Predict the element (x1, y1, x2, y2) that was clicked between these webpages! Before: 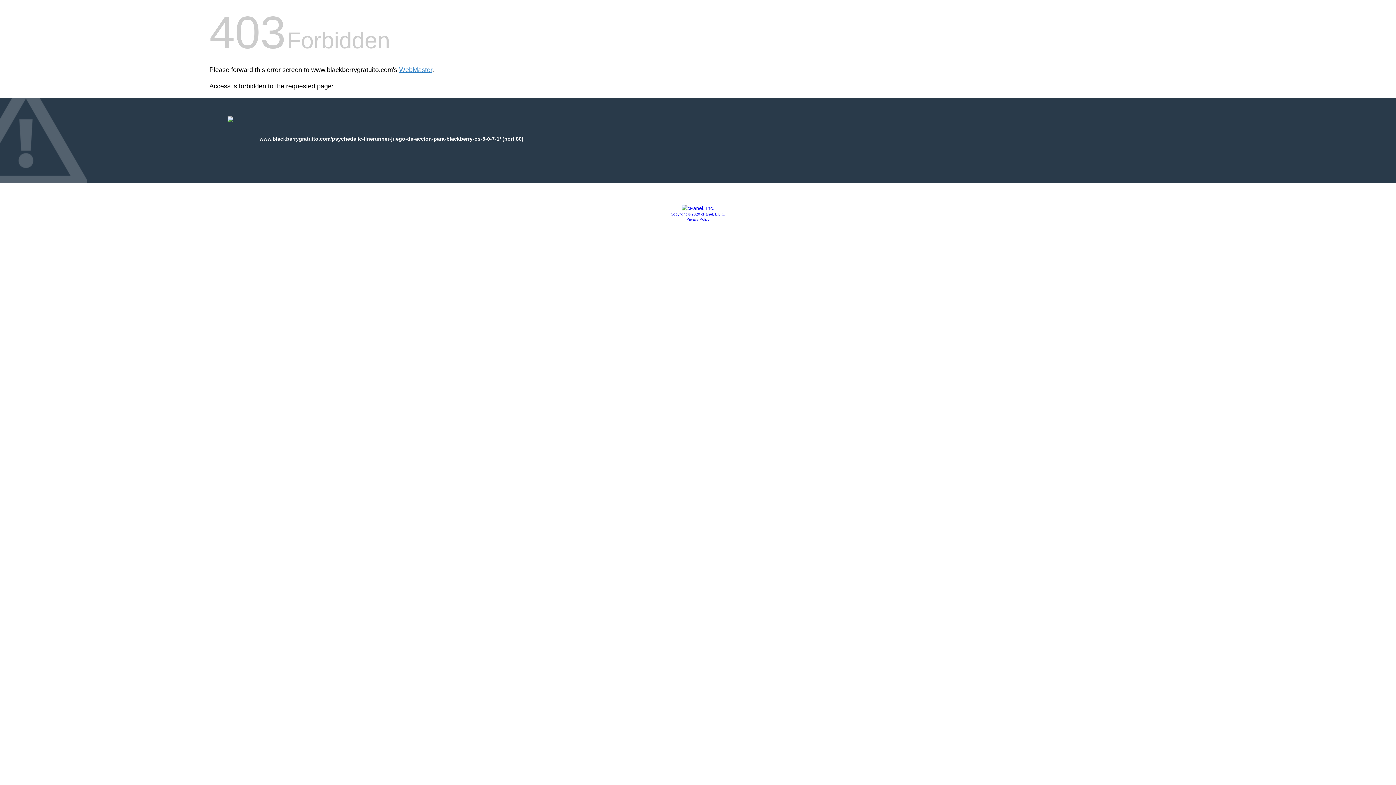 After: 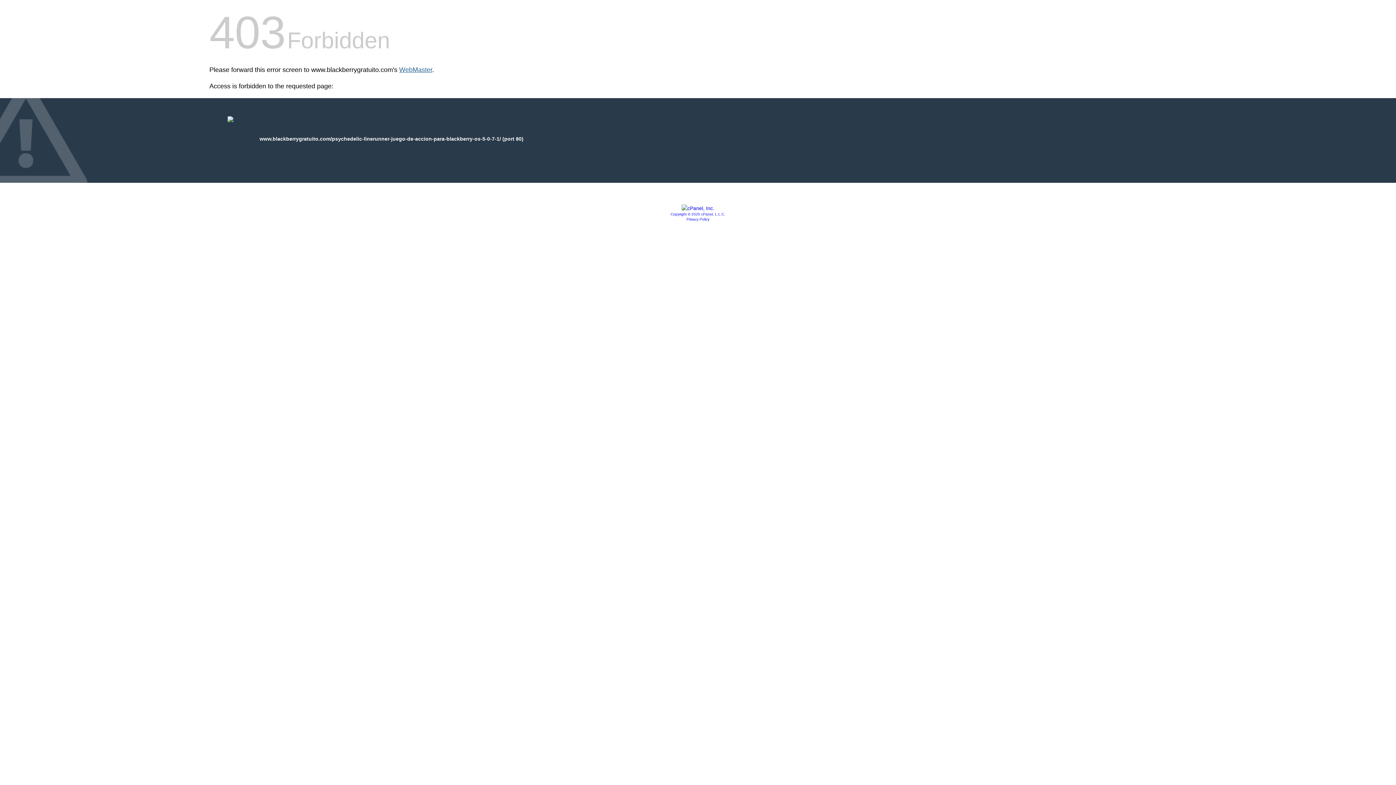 Action: bbox: (399, 66, 432, 73) label: WebMaster